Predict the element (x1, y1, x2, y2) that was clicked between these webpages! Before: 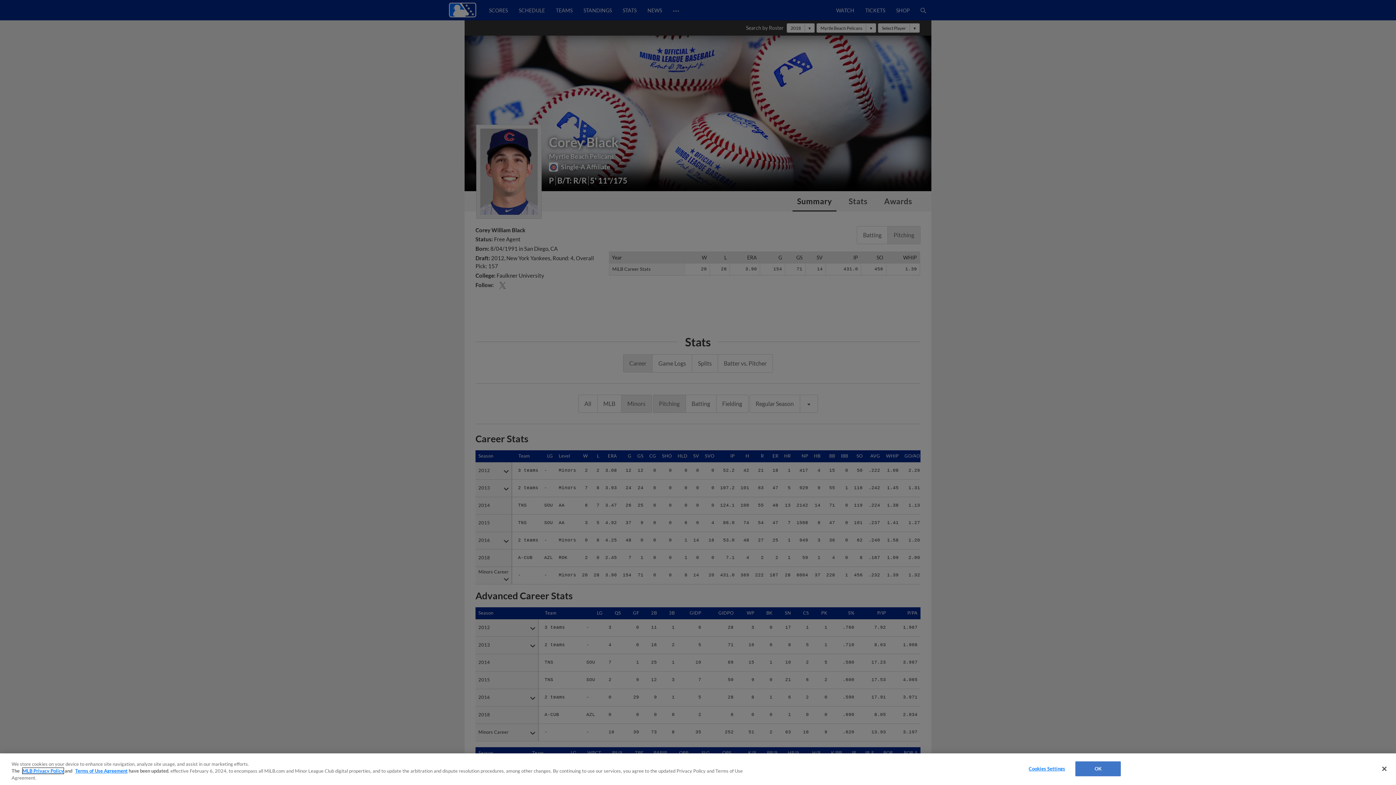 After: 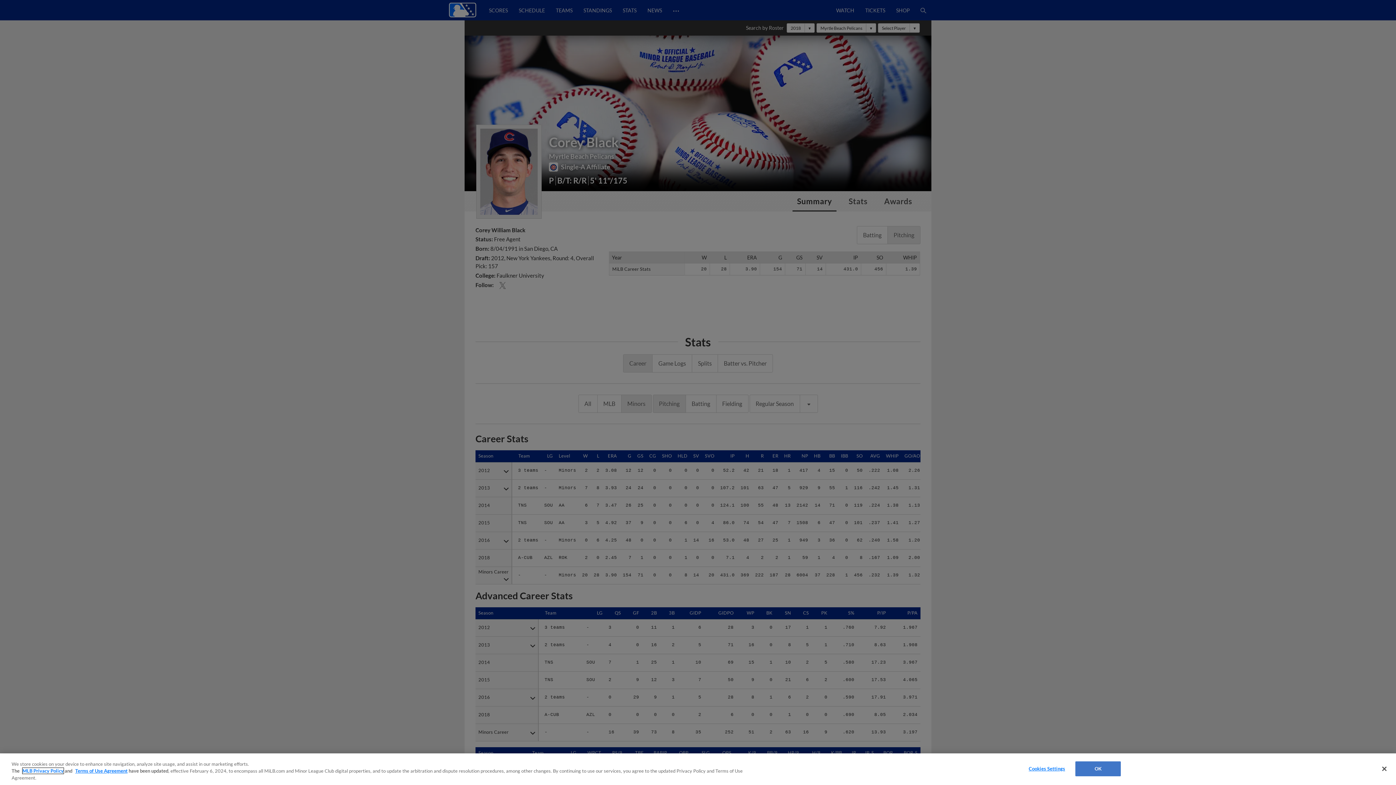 Action: label: MLB Privacy Policy bbox: (22, 768, 63, 774)